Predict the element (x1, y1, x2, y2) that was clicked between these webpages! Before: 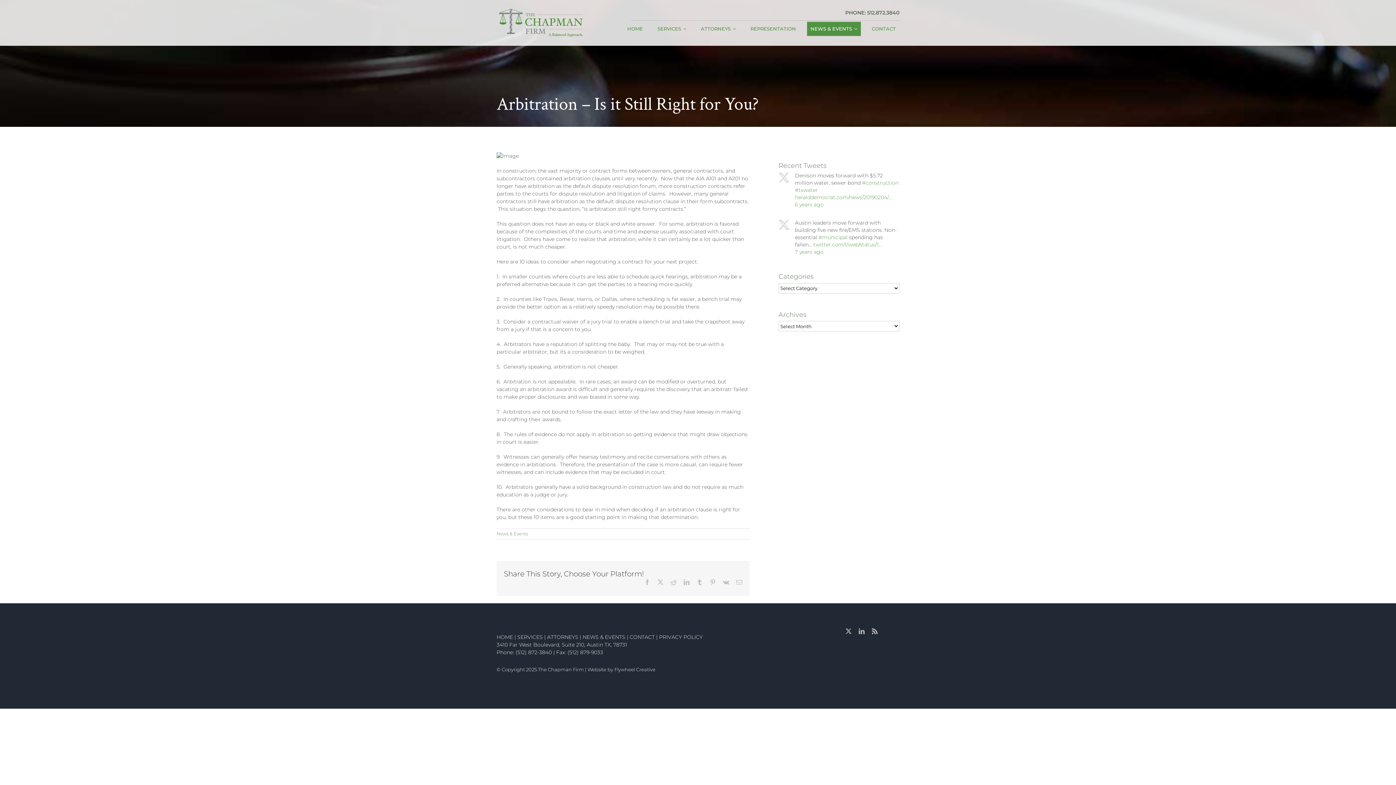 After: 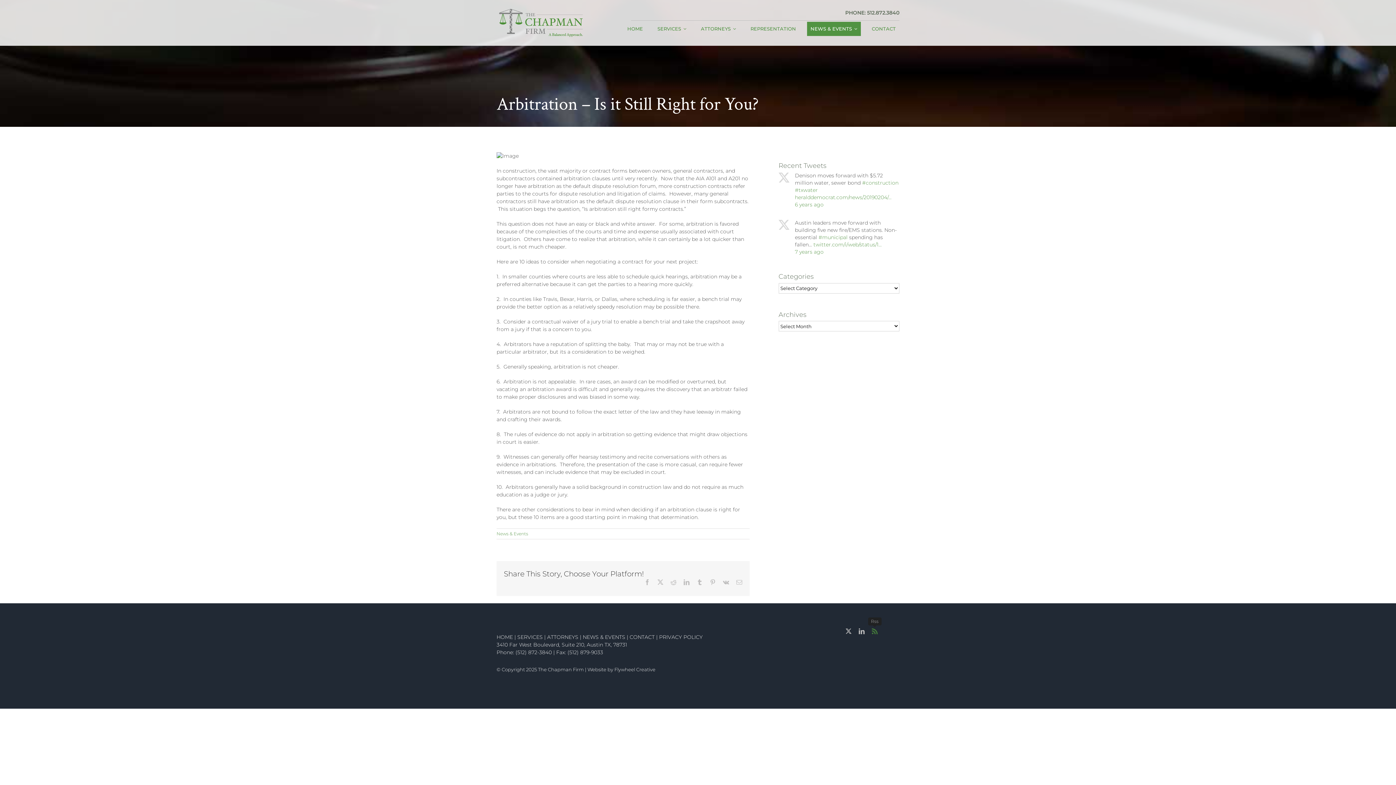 Action: label: rss bbox: (872, 628, 877, 634)